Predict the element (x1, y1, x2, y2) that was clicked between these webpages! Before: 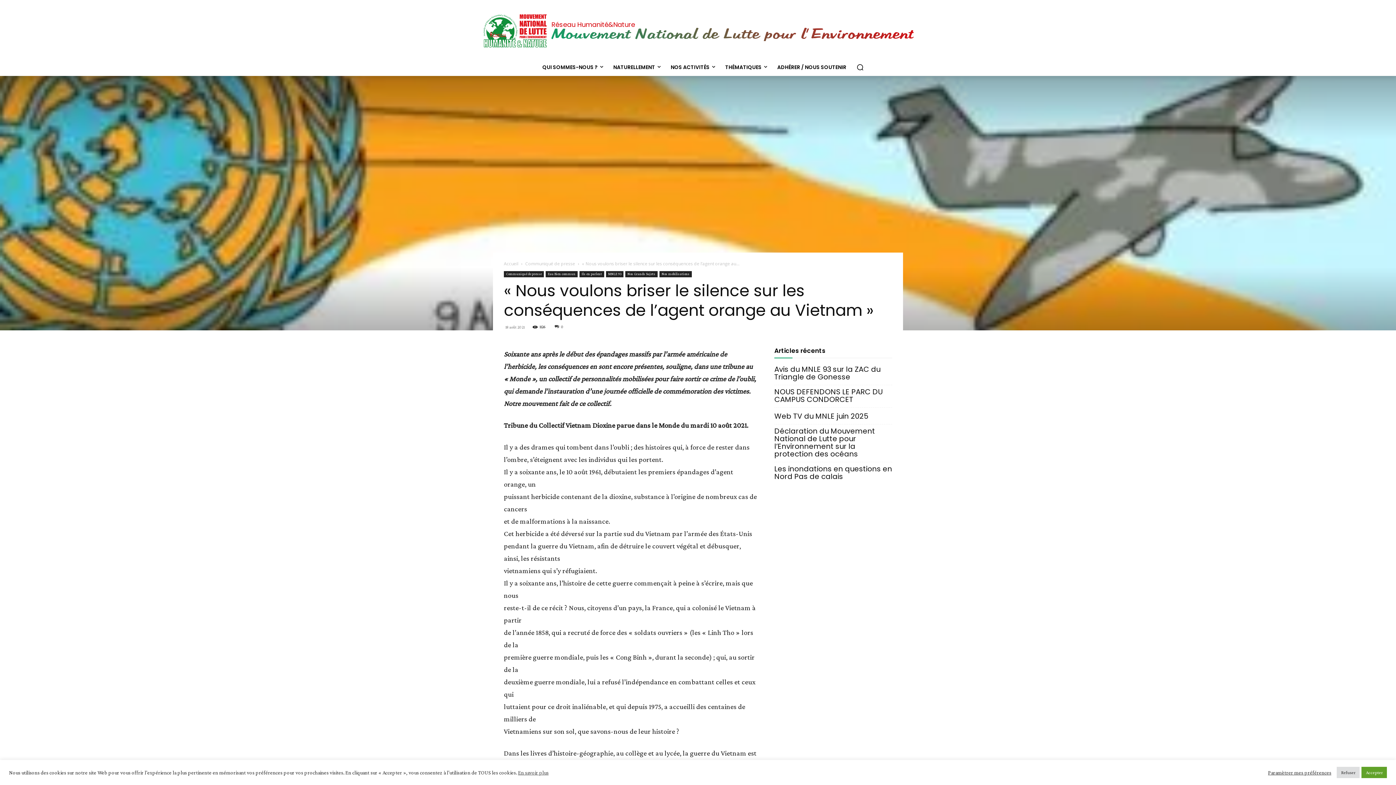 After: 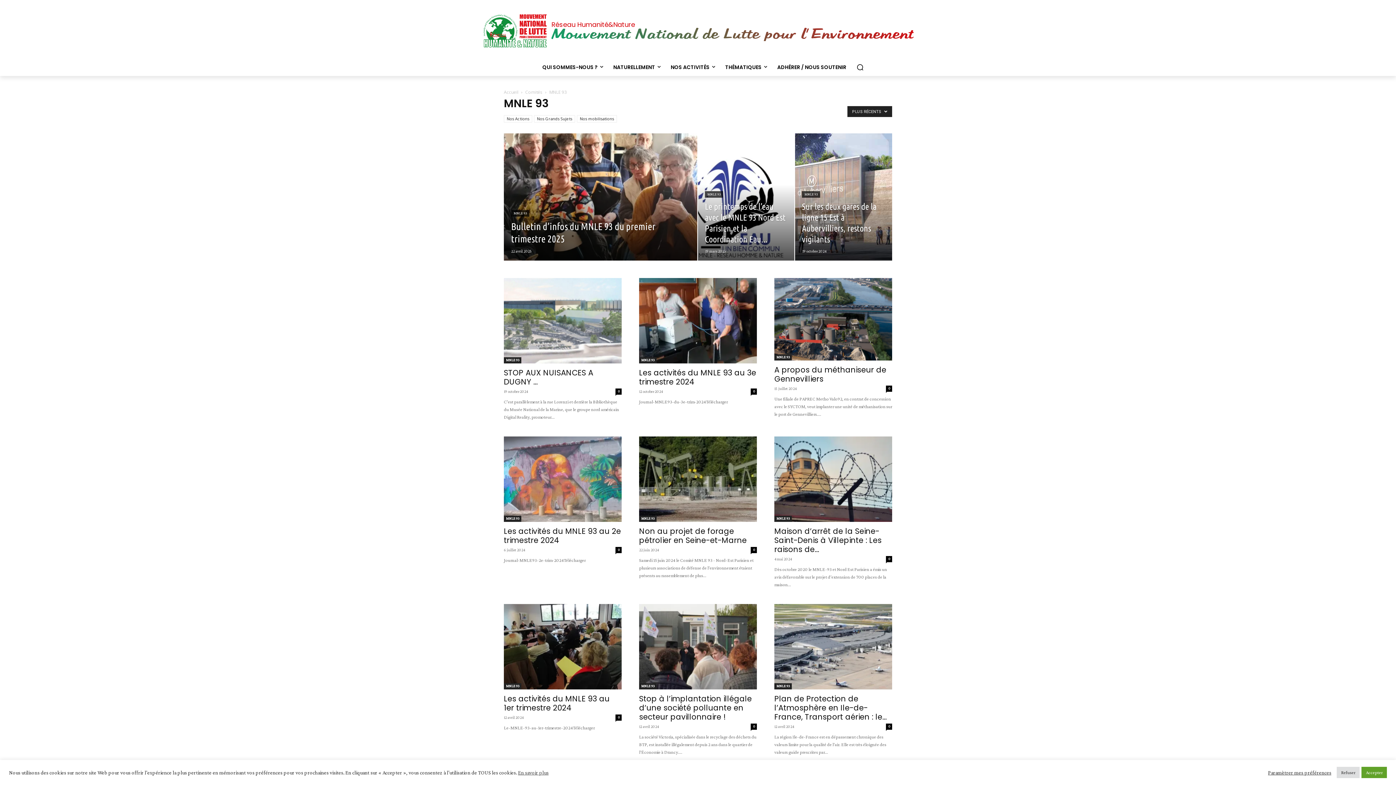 Action: label: MNLE 93 bbox: (606, 271, 623, 277)